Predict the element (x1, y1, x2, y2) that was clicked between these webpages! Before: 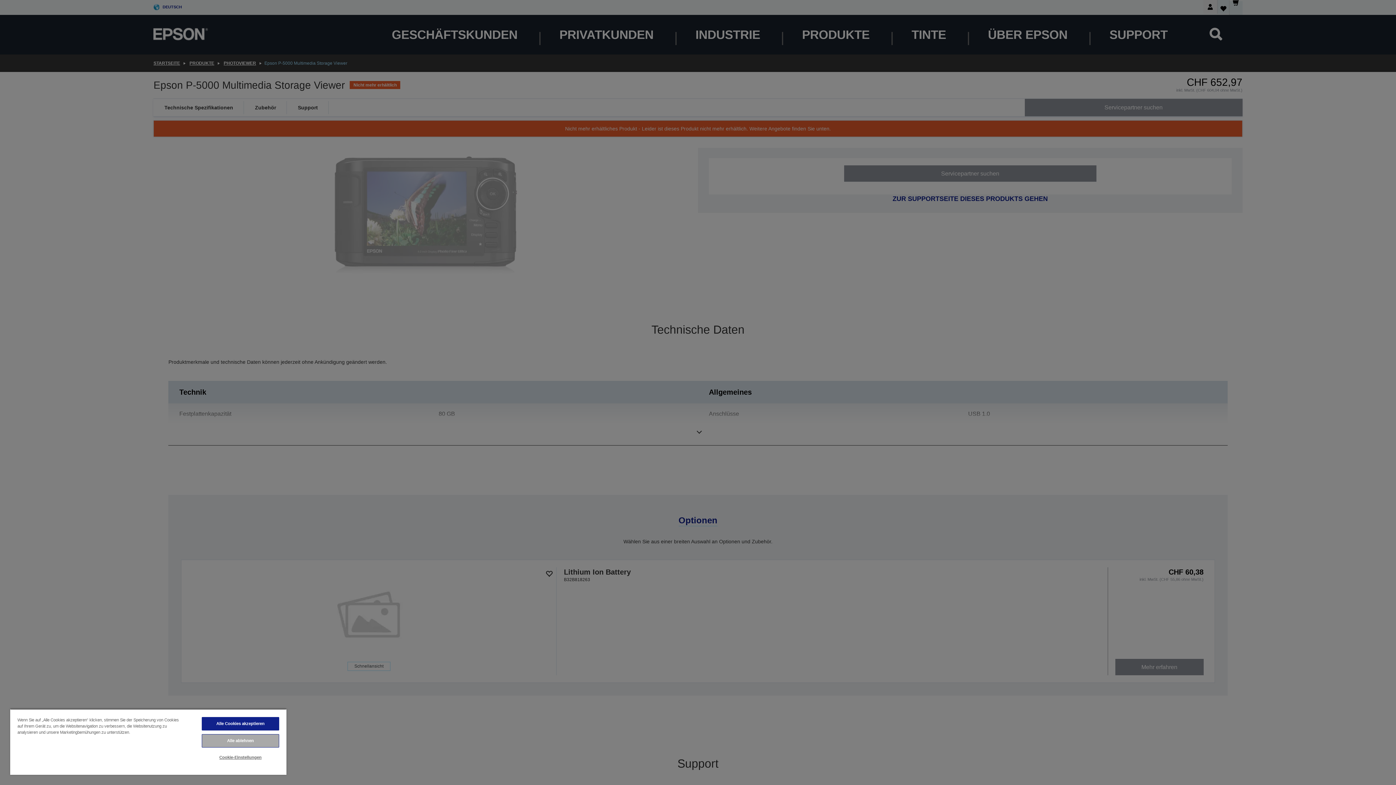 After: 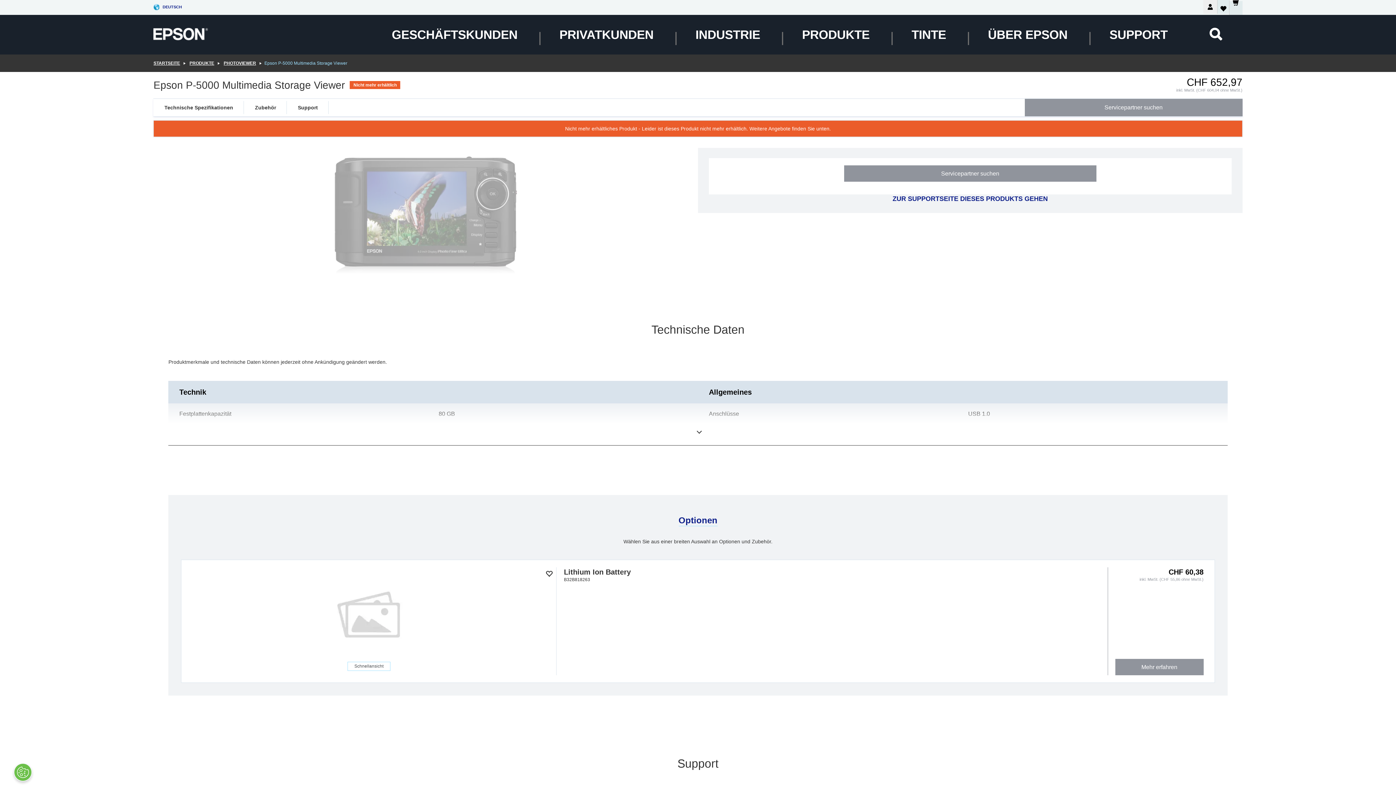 Action: bbox: (201, 734, 279, 748) label: Alle ablehnen